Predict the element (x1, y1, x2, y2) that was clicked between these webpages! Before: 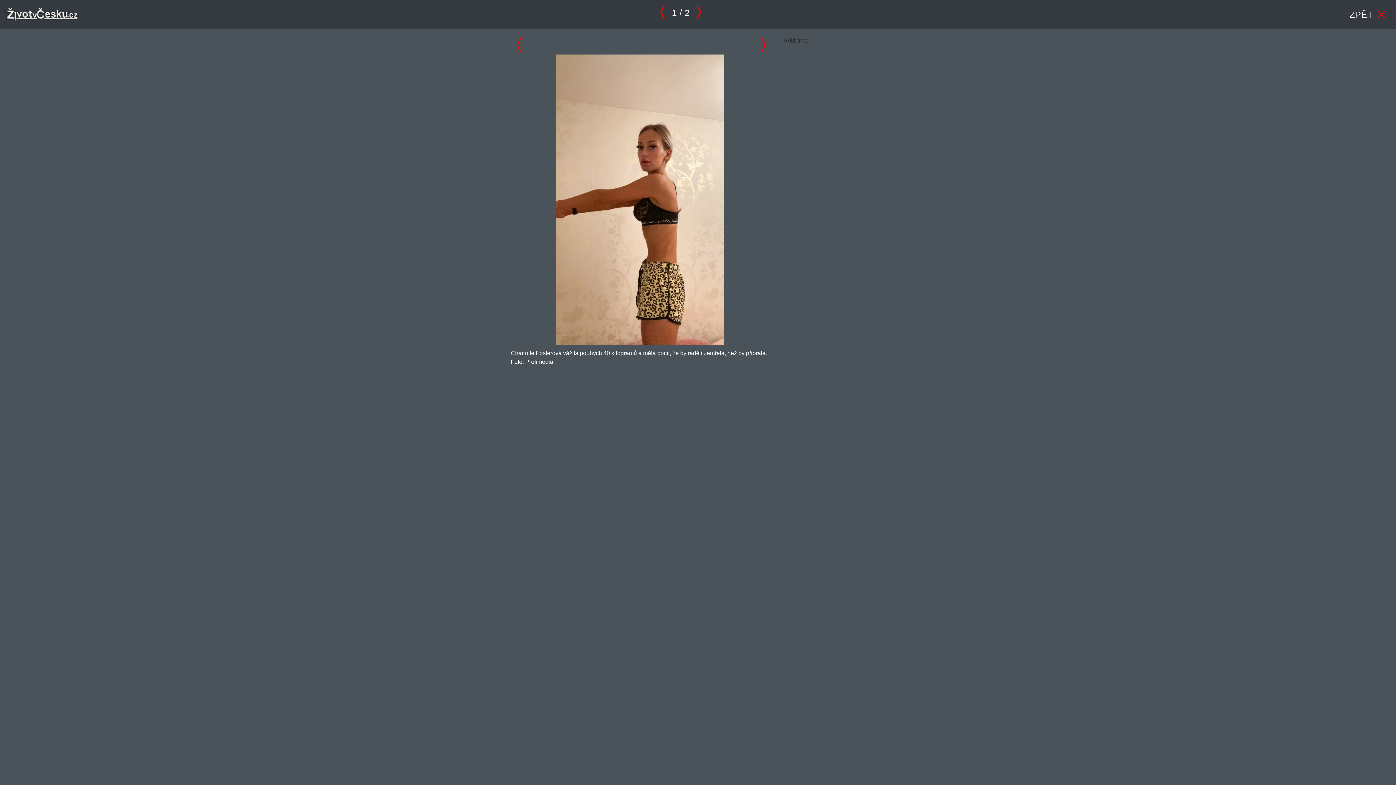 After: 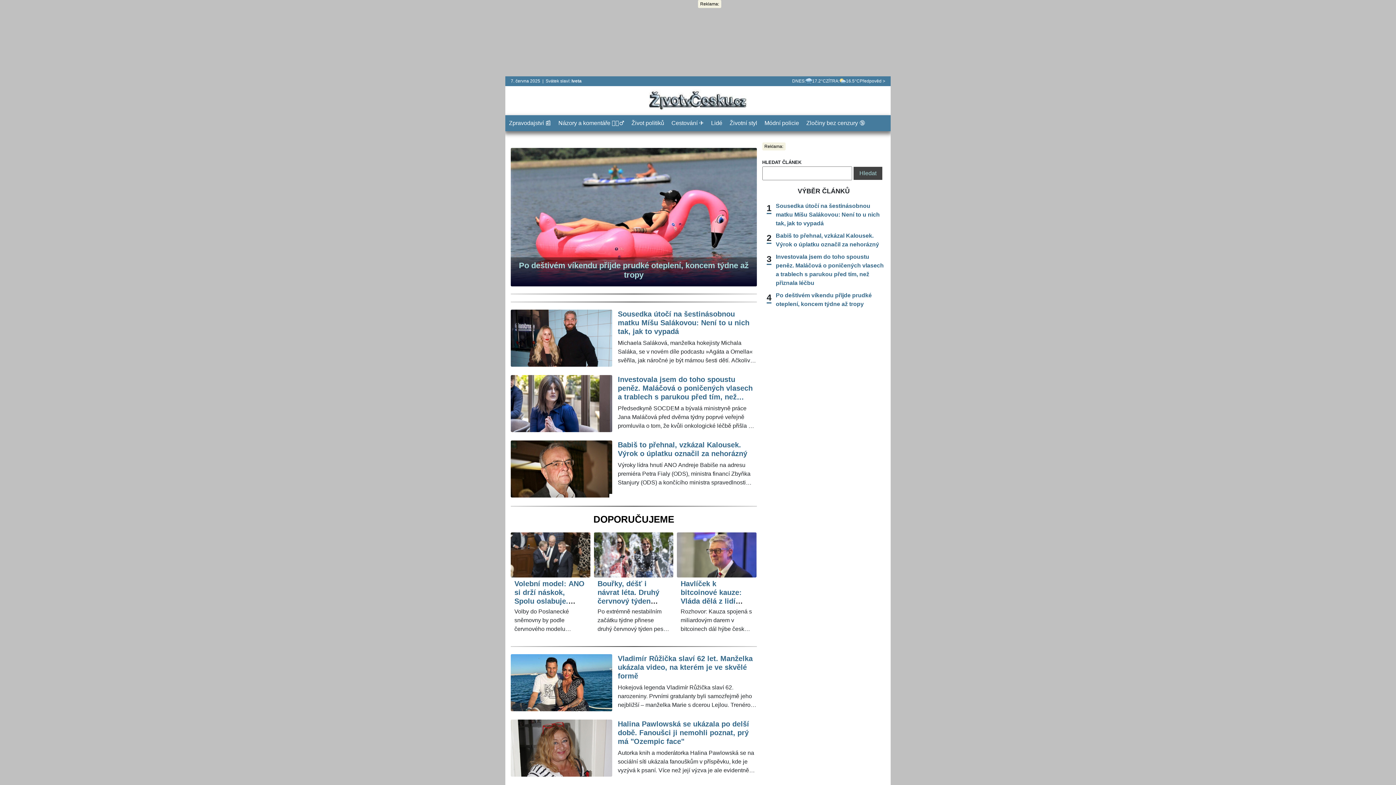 Action: bbox: (5, 2, 78, 26)